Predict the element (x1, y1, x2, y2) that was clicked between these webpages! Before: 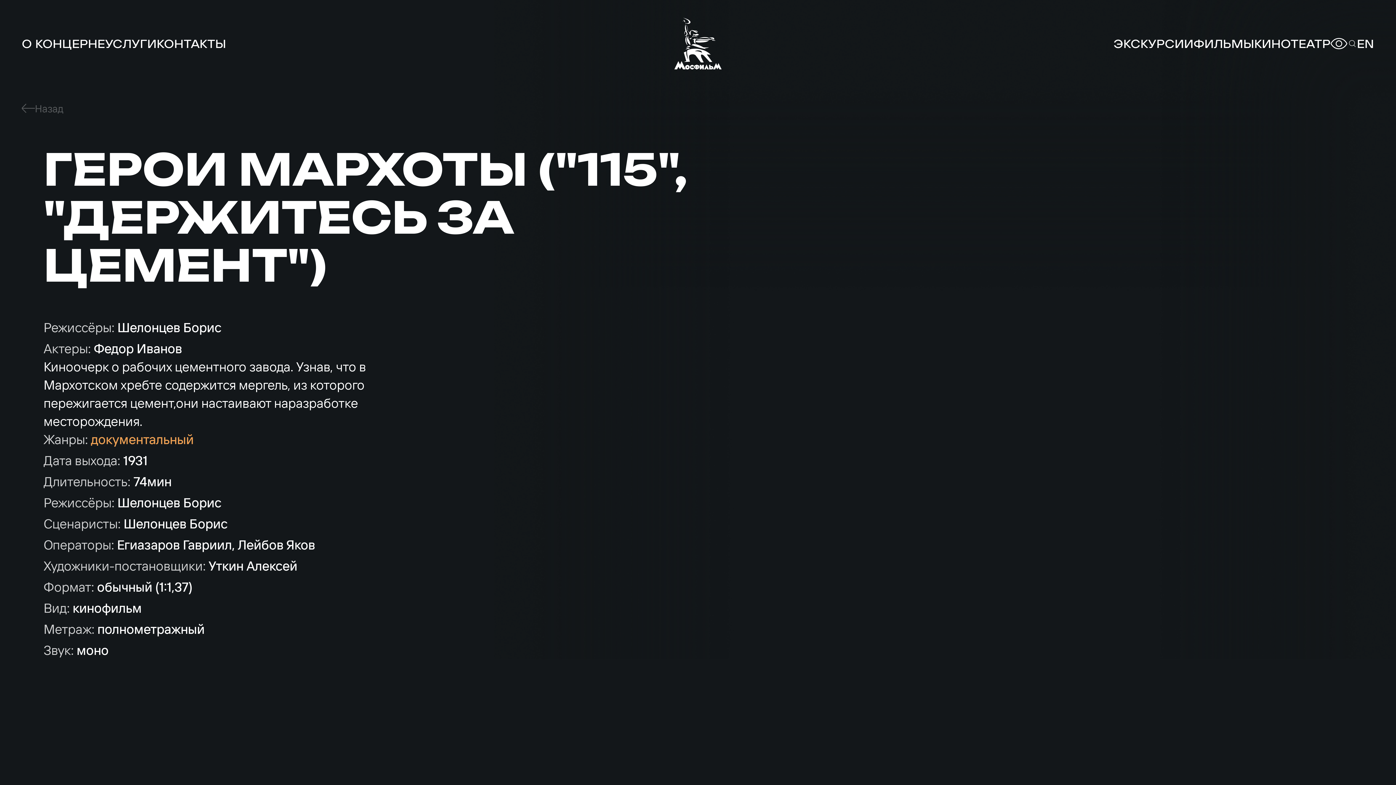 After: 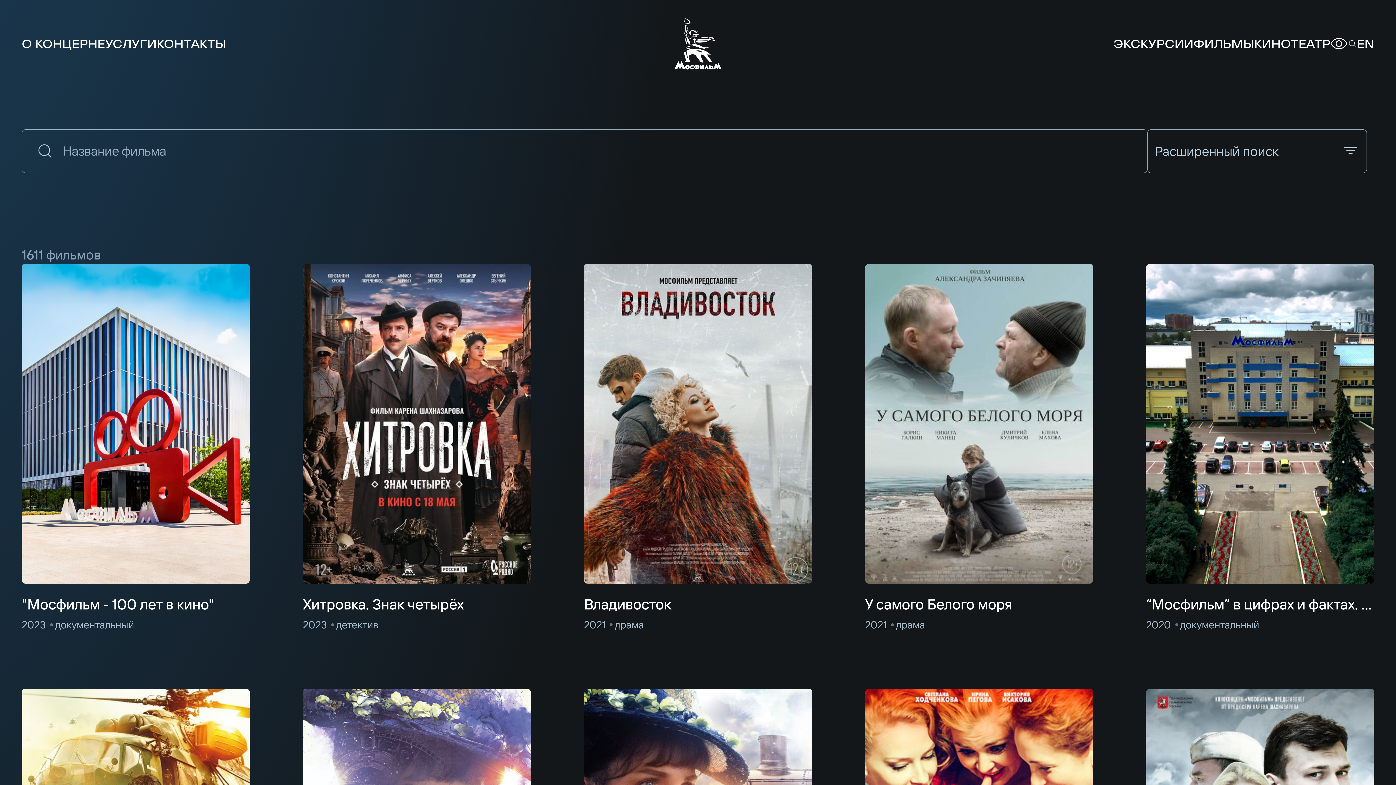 Action: label: Назад bbox: (21, 101, 63, 114)